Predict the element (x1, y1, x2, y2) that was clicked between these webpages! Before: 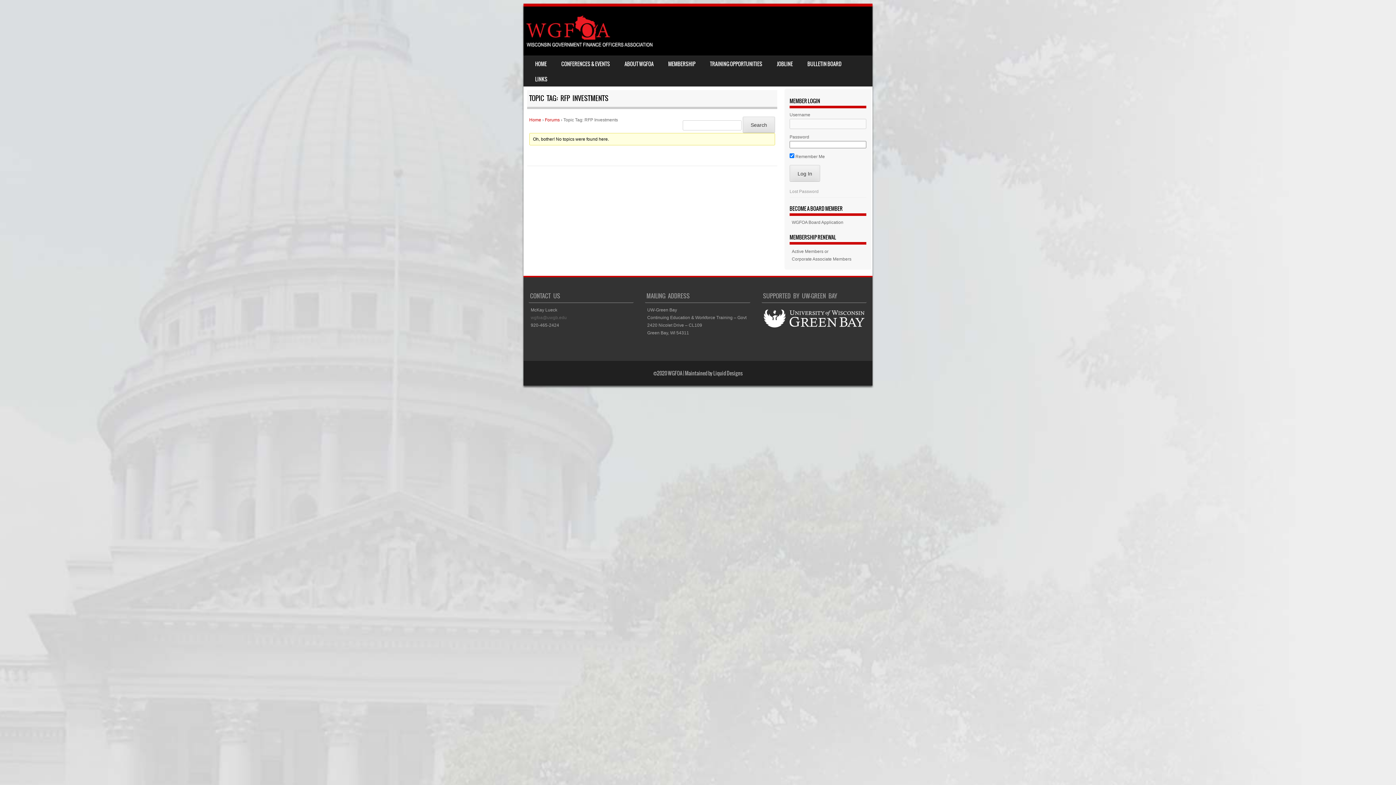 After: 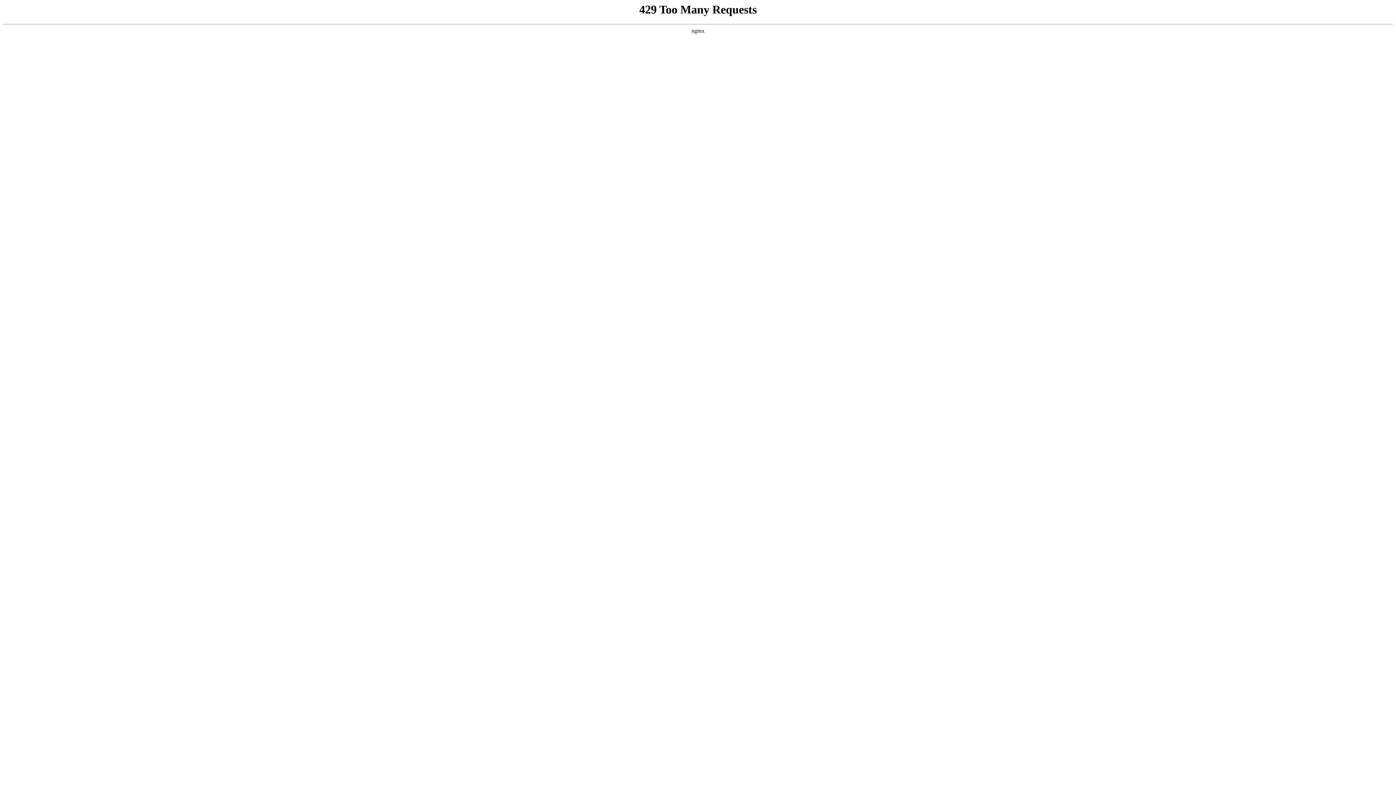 Action: bbox: (800, 56, 849, 71) label: BULLETIN BOARD